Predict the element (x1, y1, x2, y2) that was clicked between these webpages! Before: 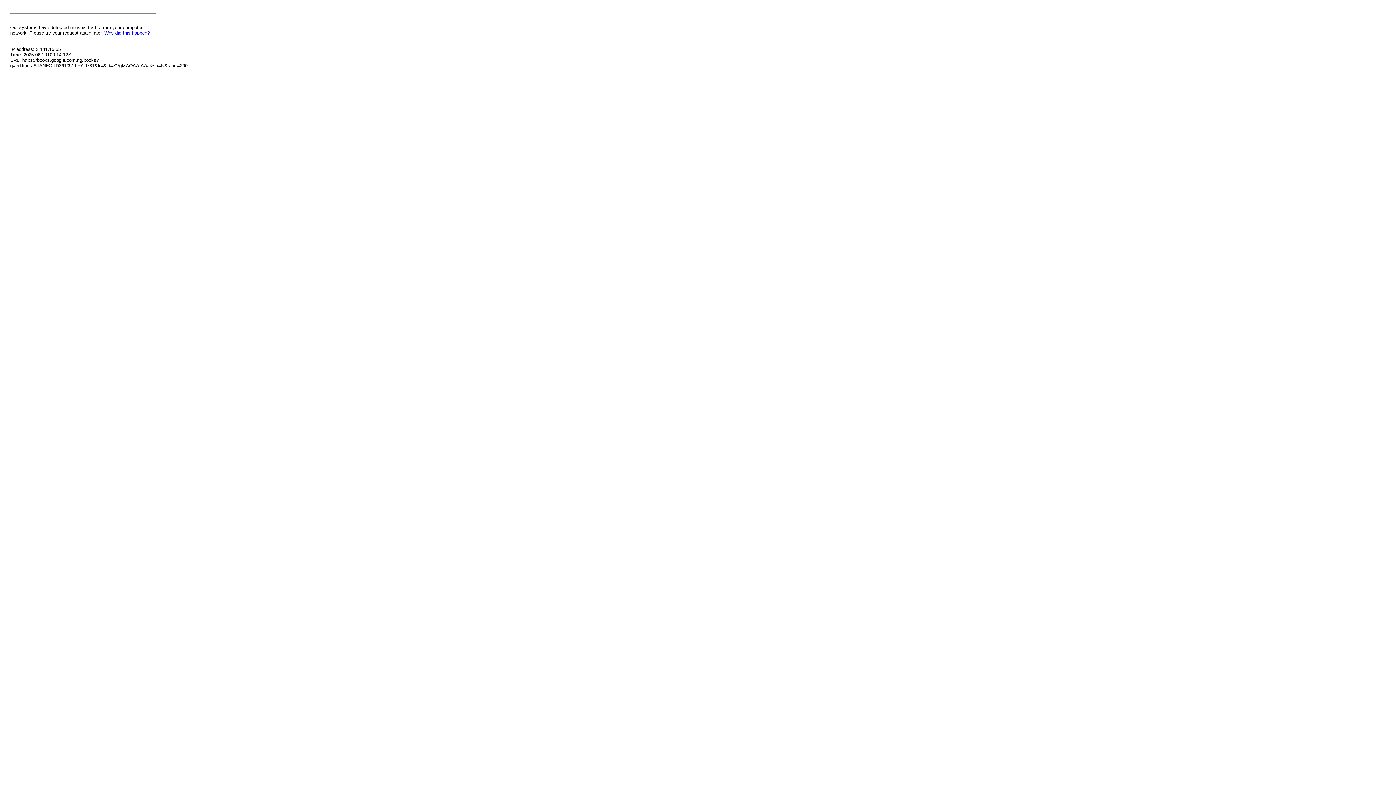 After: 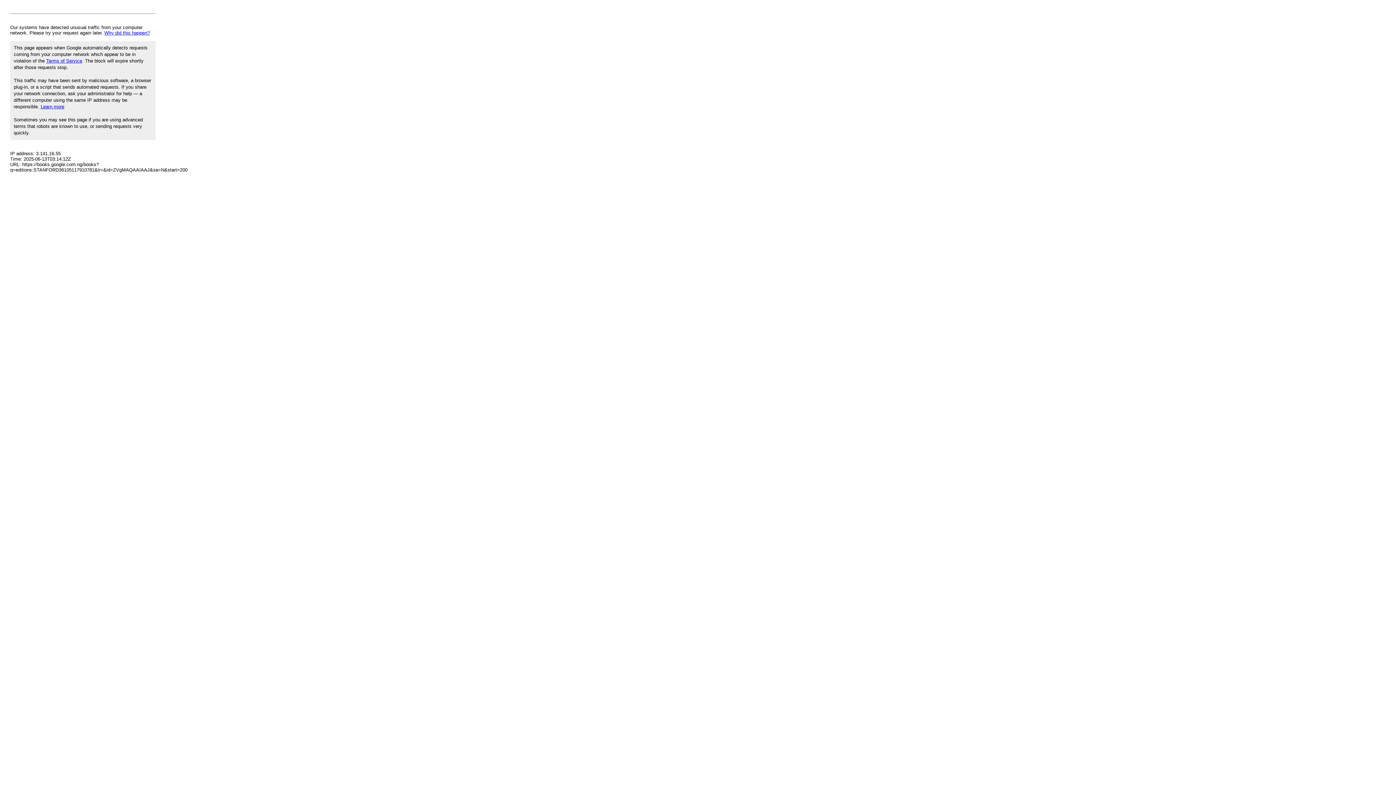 Action: bbox: (104, 30, 149, 35) label: Why did this happen?